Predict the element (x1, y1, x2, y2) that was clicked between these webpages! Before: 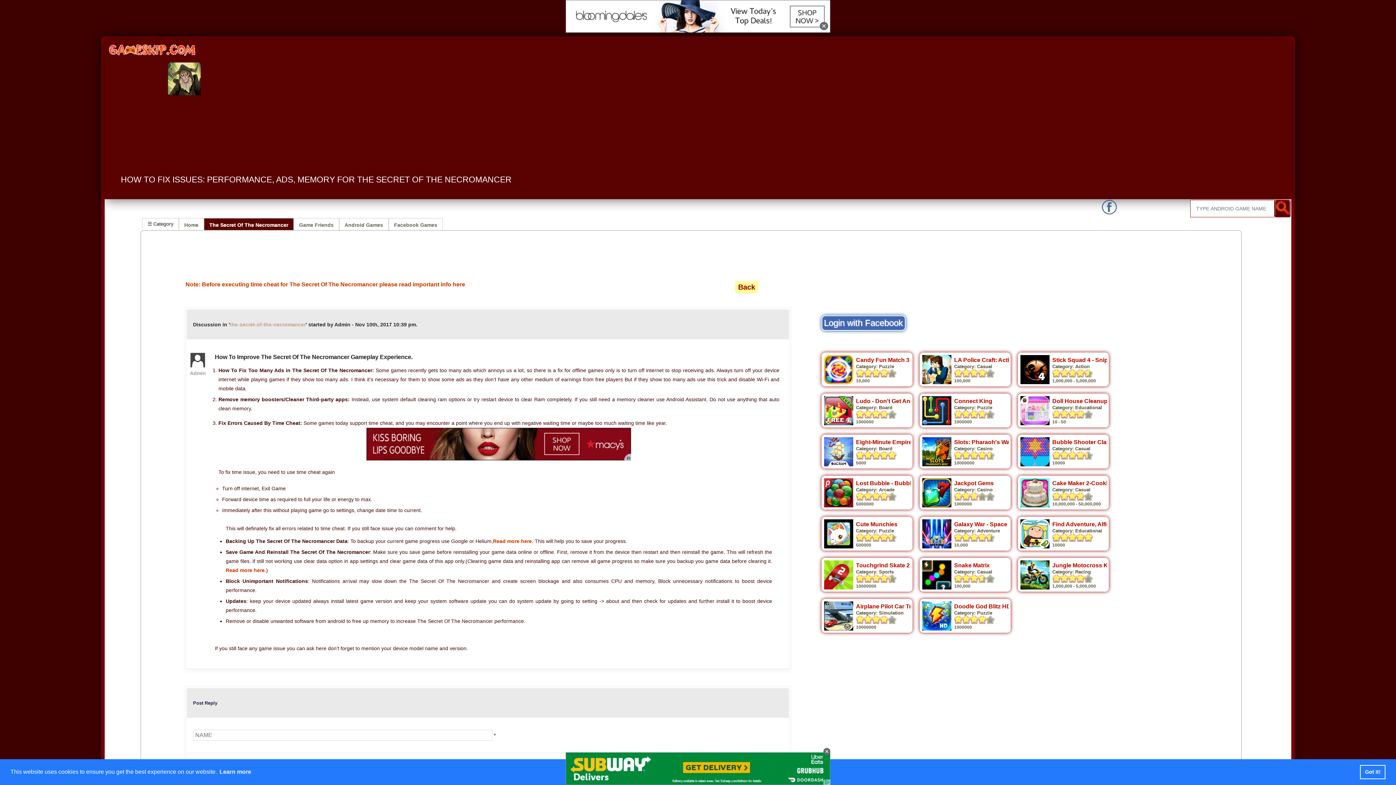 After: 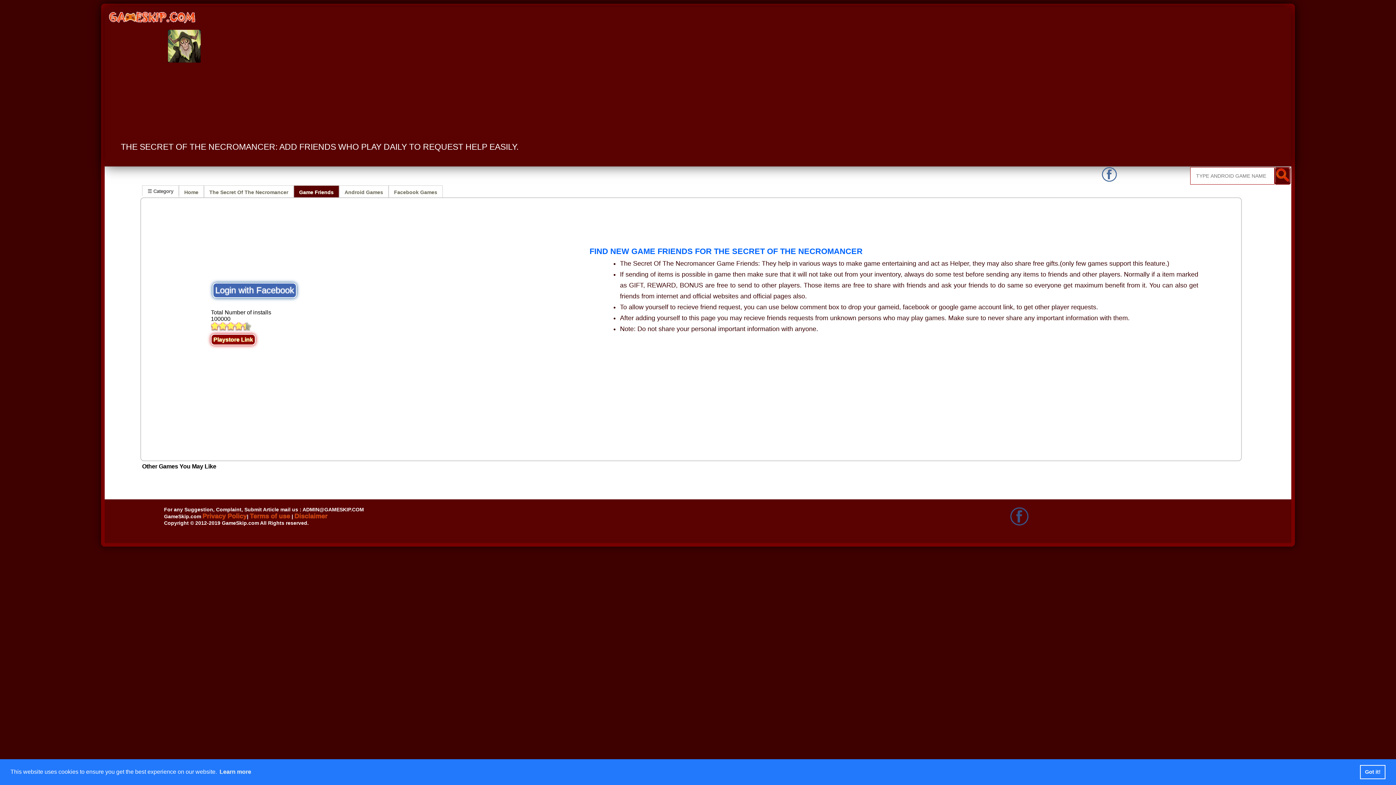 Action: bbox: (293, 218, 339, 230) label: Game Friends